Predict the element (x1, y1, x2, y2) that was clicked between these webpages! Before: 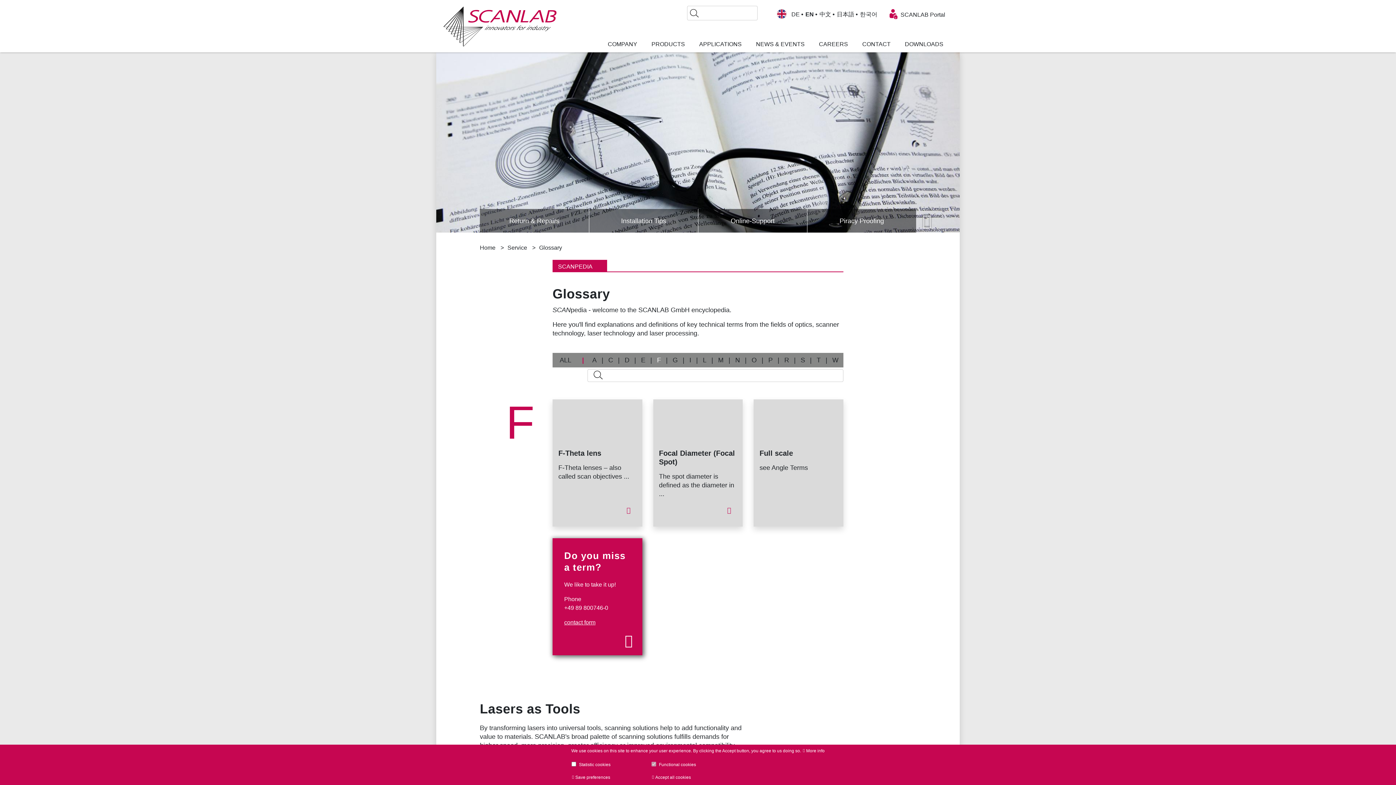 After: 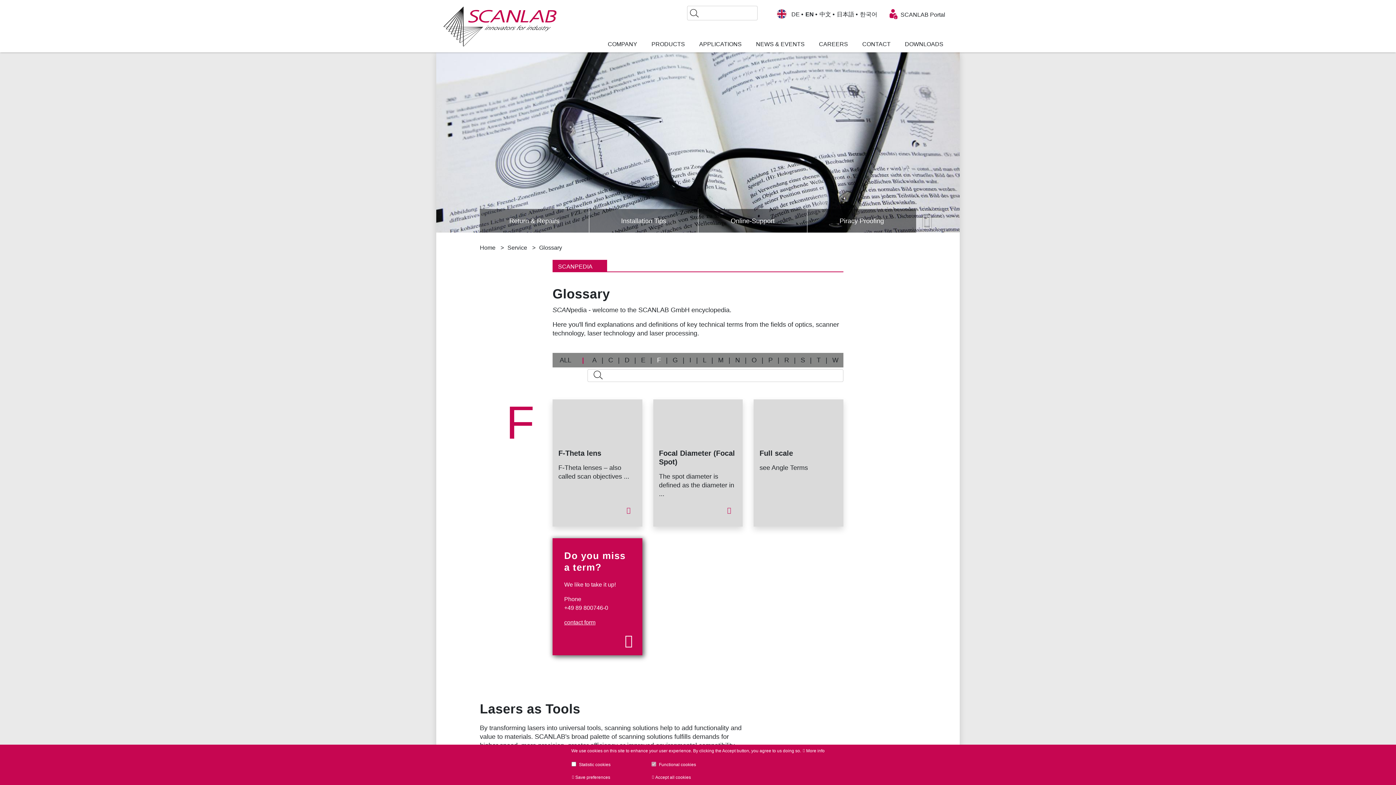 Action: label: More info bbox: (802, 747, 824, 754)